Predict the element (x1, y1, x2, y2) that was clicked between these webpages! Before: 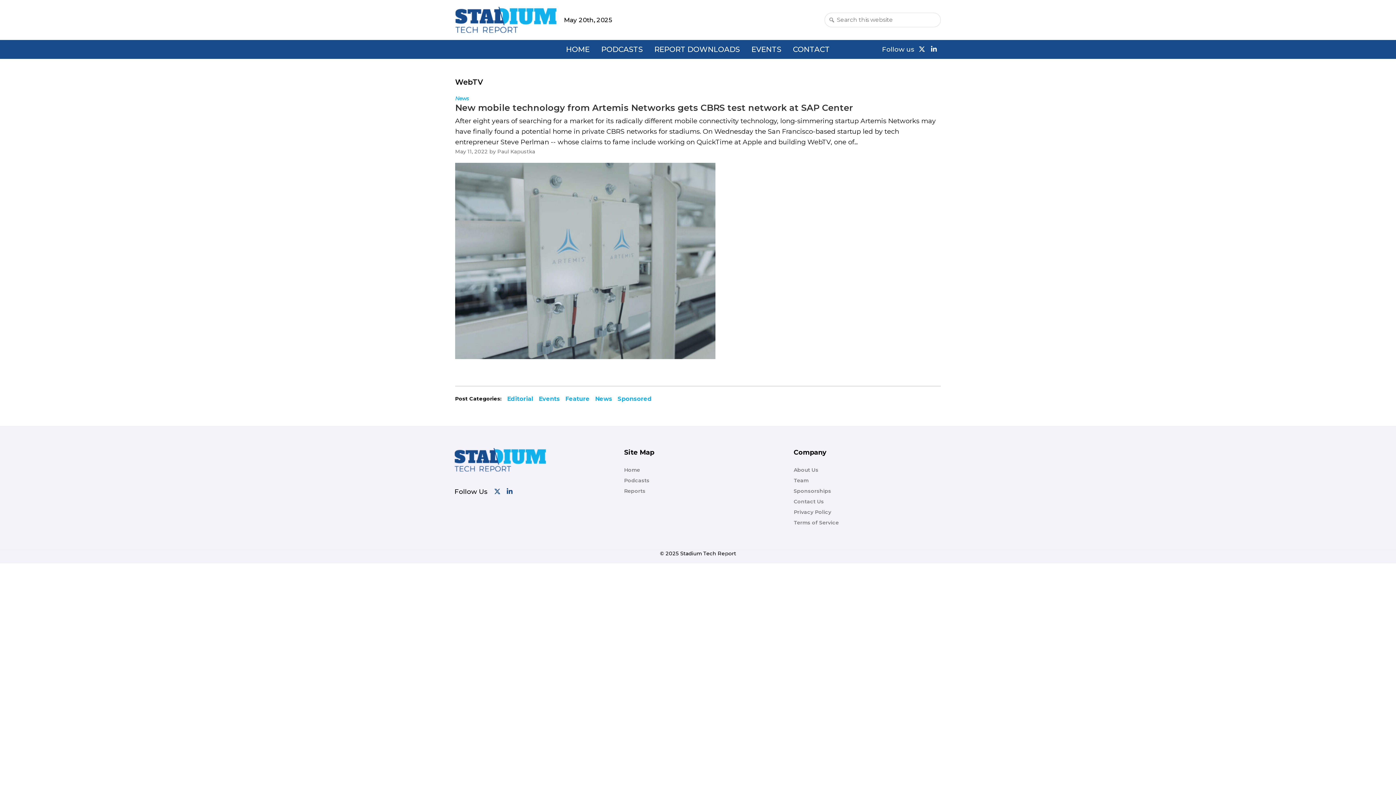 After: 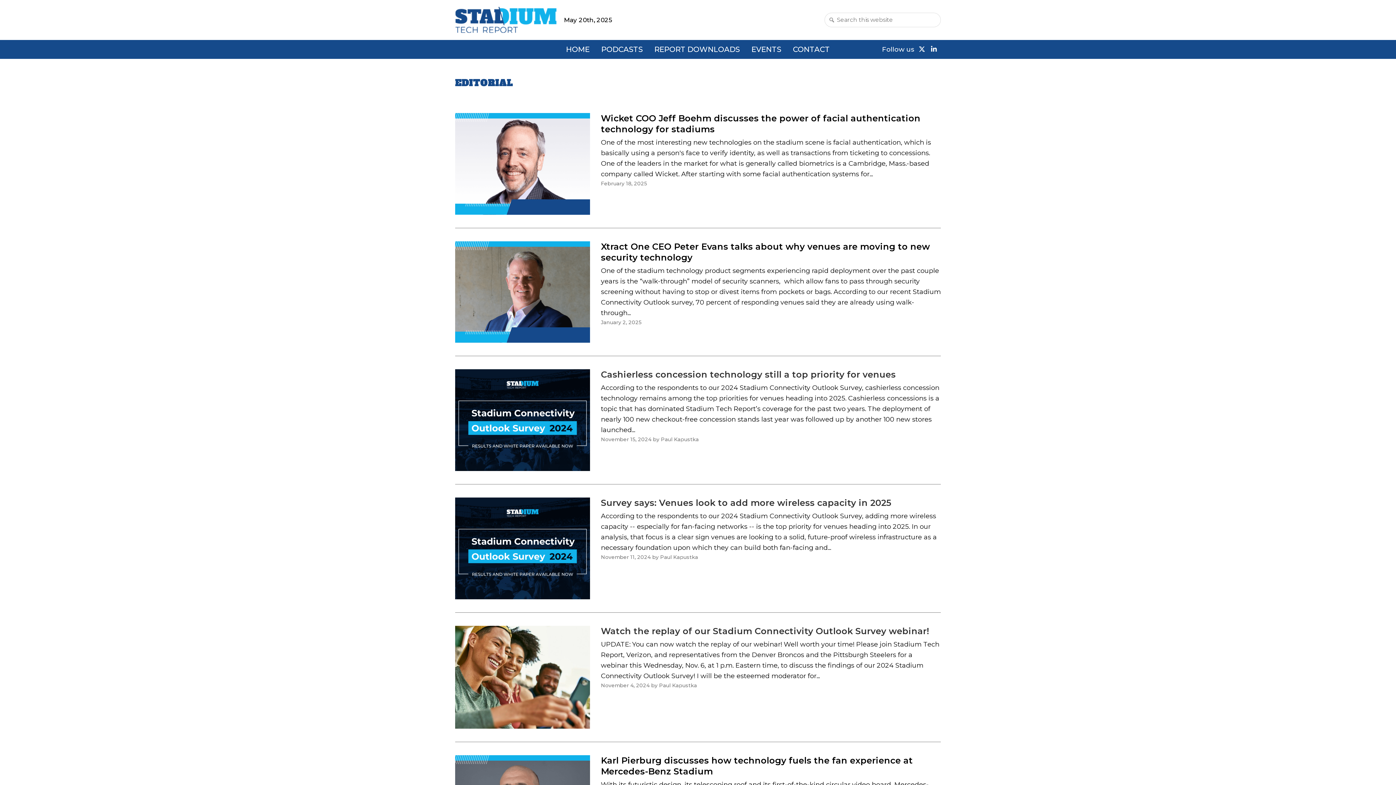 Action: label: Editorial bbox: (507, 394, 533, 404)